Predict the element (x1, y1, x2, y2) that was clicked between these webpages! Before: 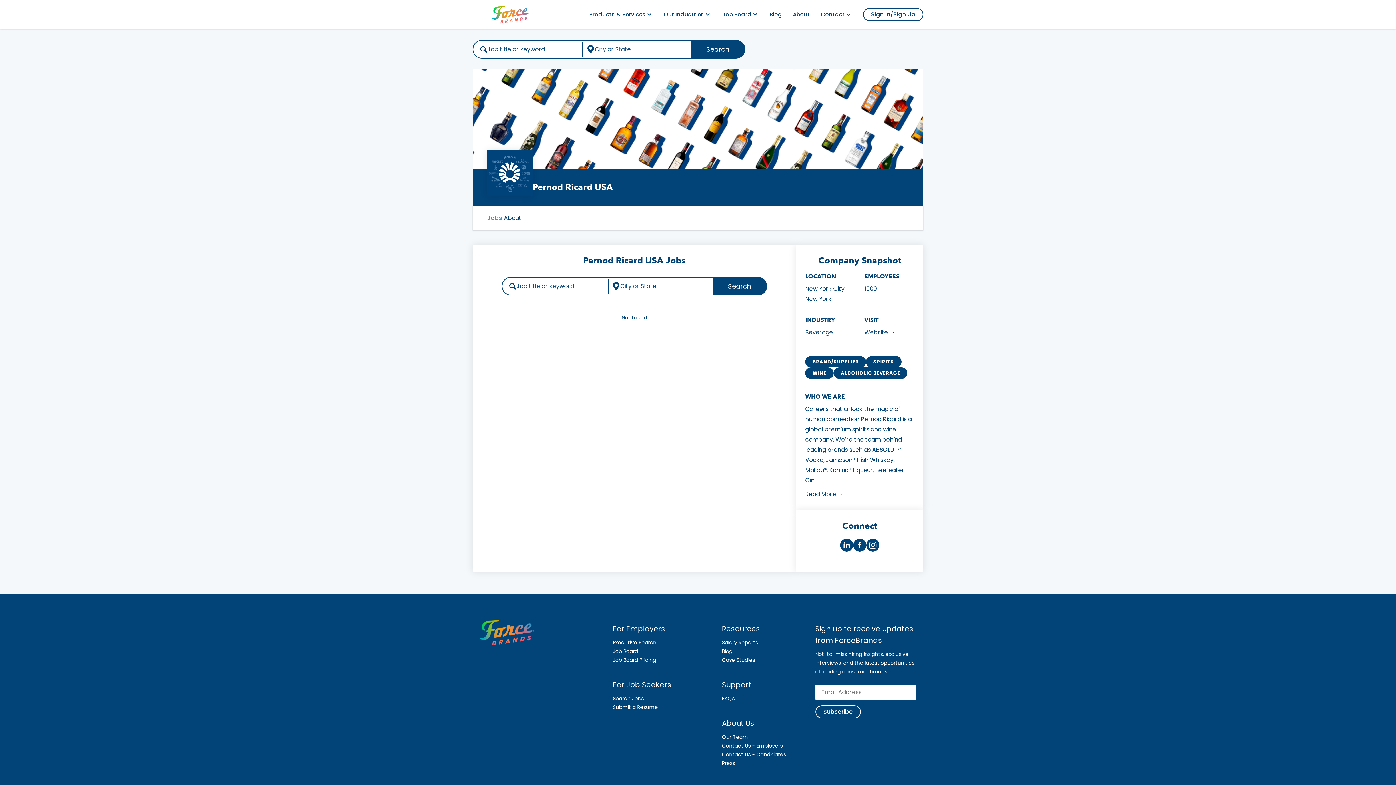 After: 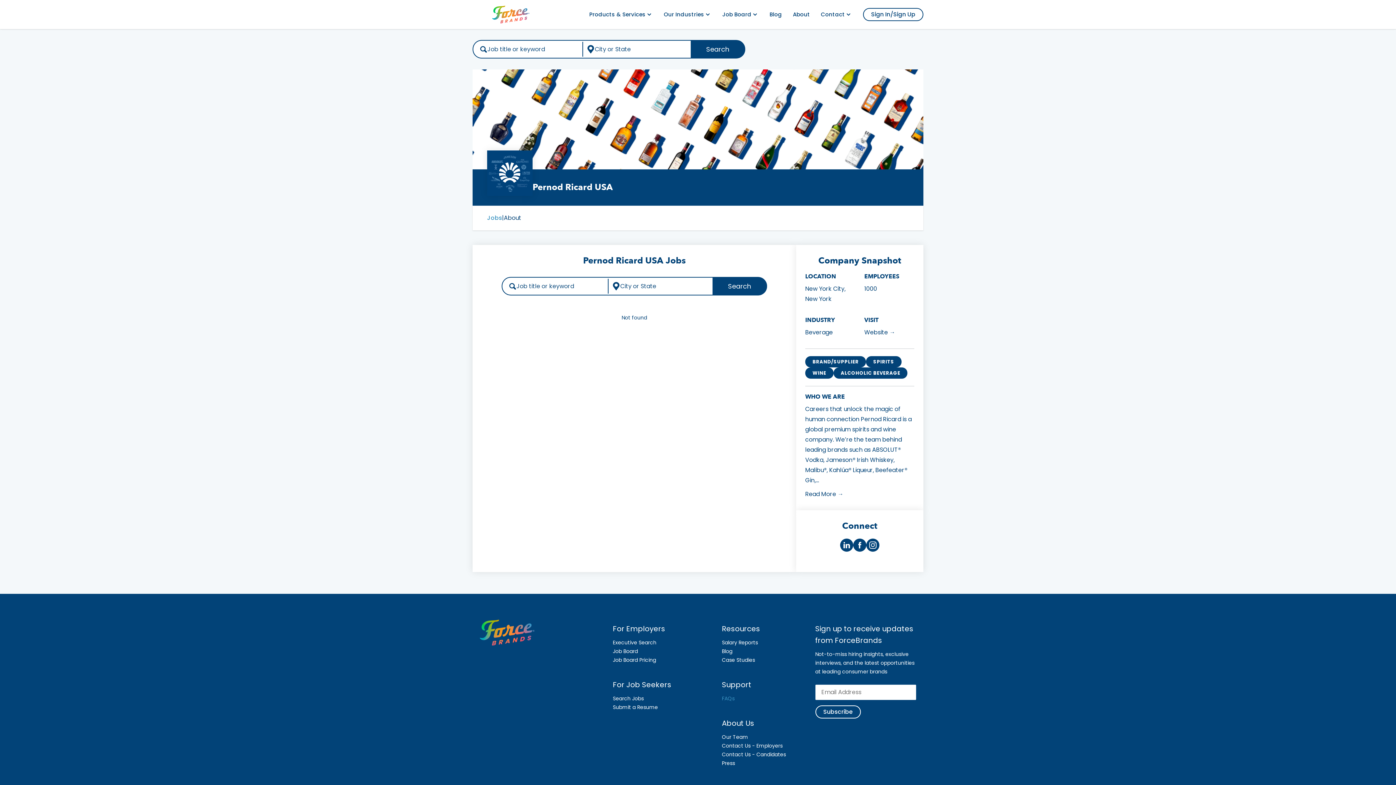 Action: bbox: (722, 694, 786, 703) label: FAQs